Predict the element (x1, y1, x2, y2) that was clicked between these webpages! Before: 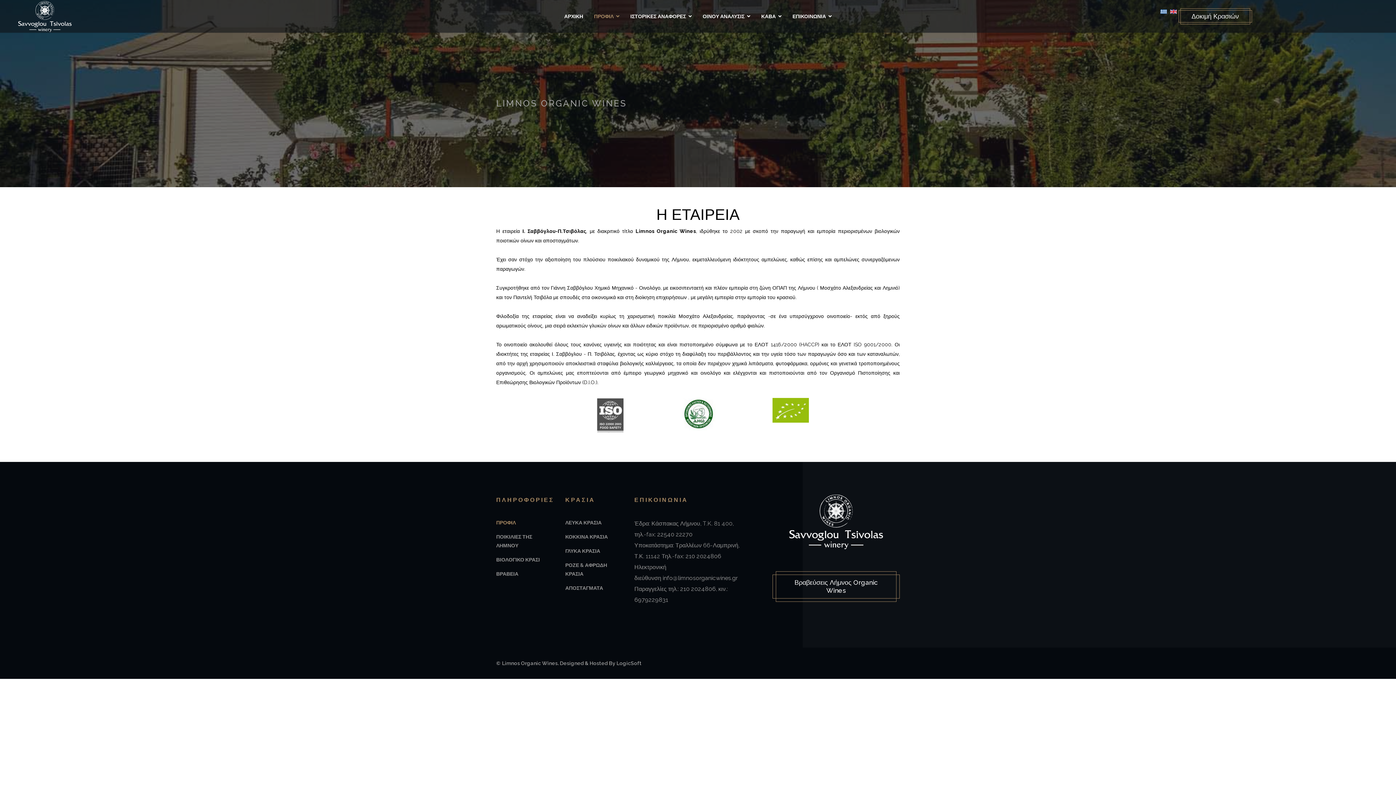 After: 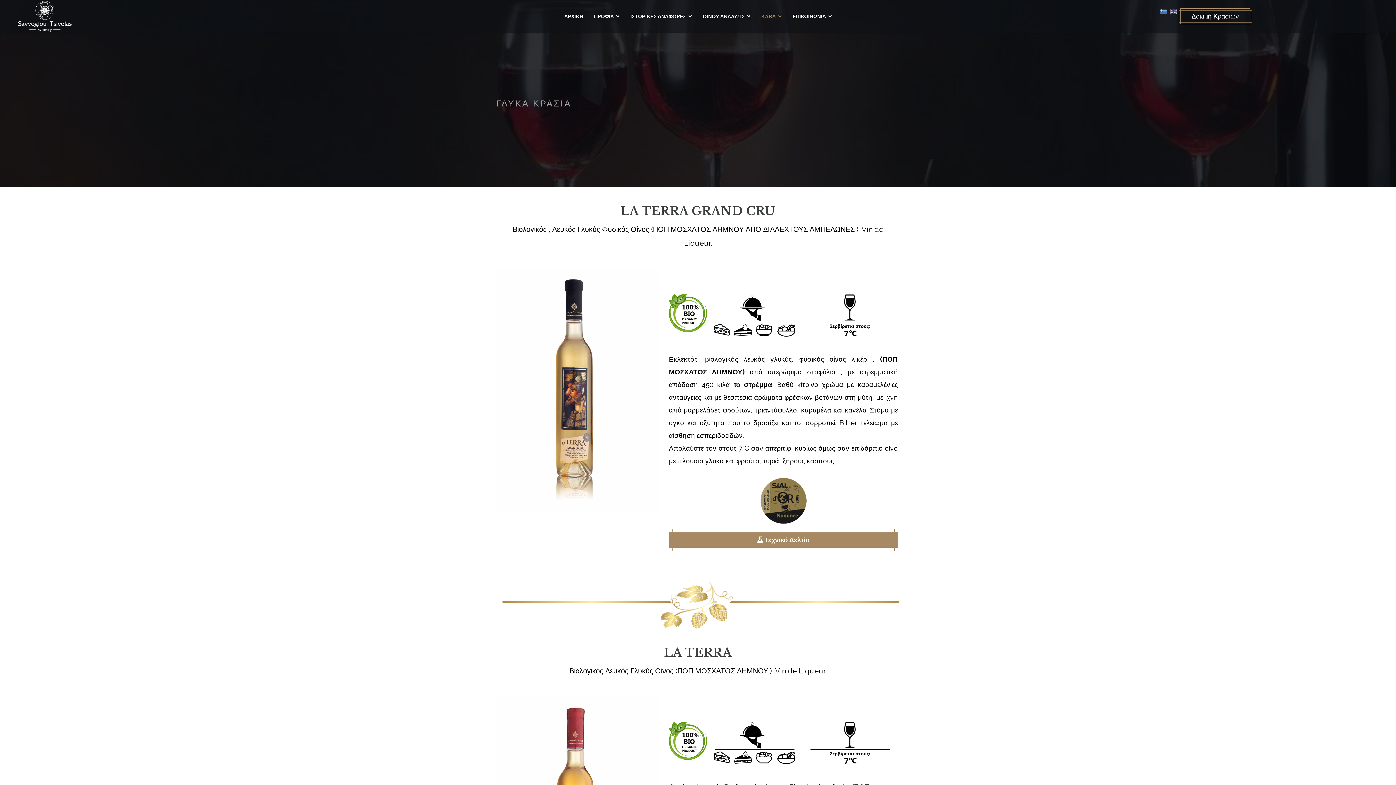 Action: label: ΓΛΥΚΑ ΚΡΑΣΙΑ bbox: (565, 546, 623, 555)